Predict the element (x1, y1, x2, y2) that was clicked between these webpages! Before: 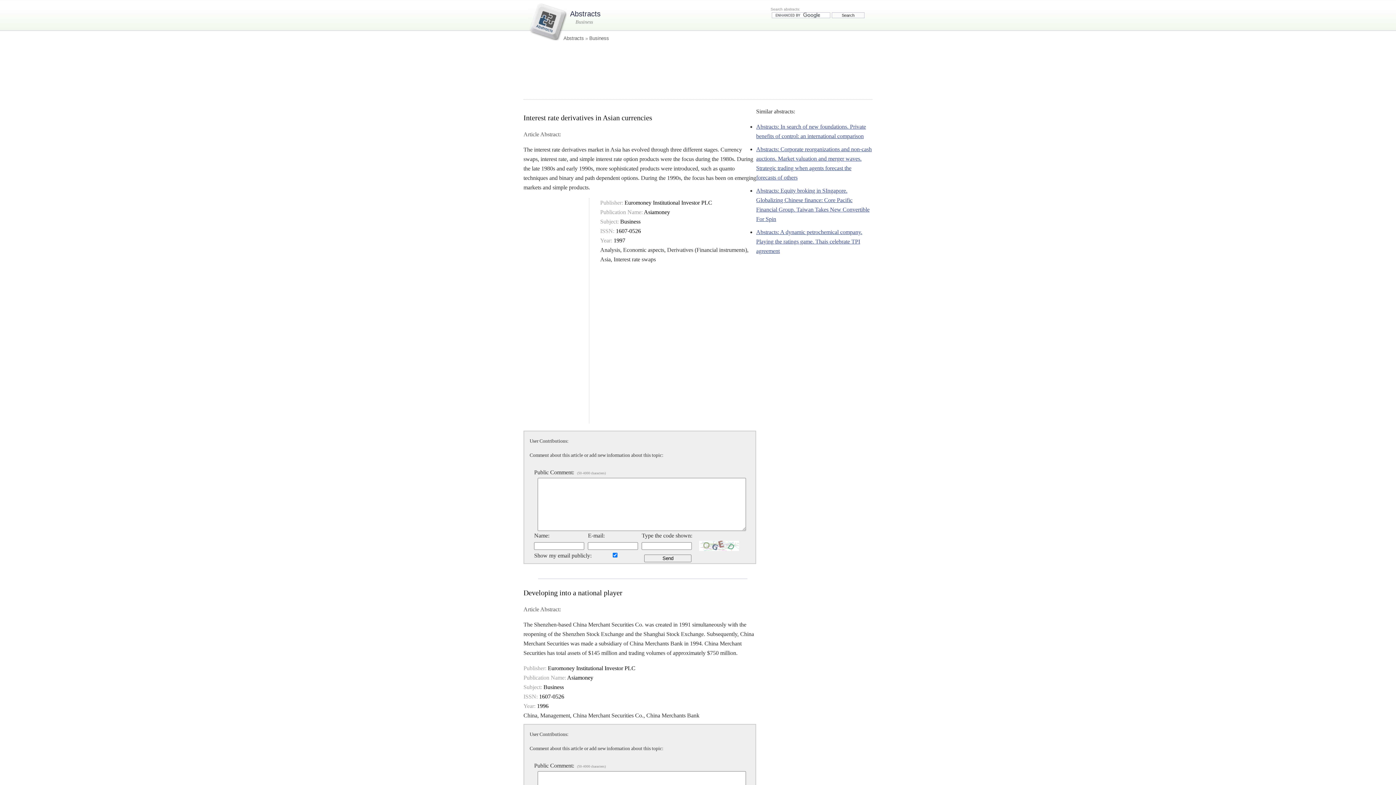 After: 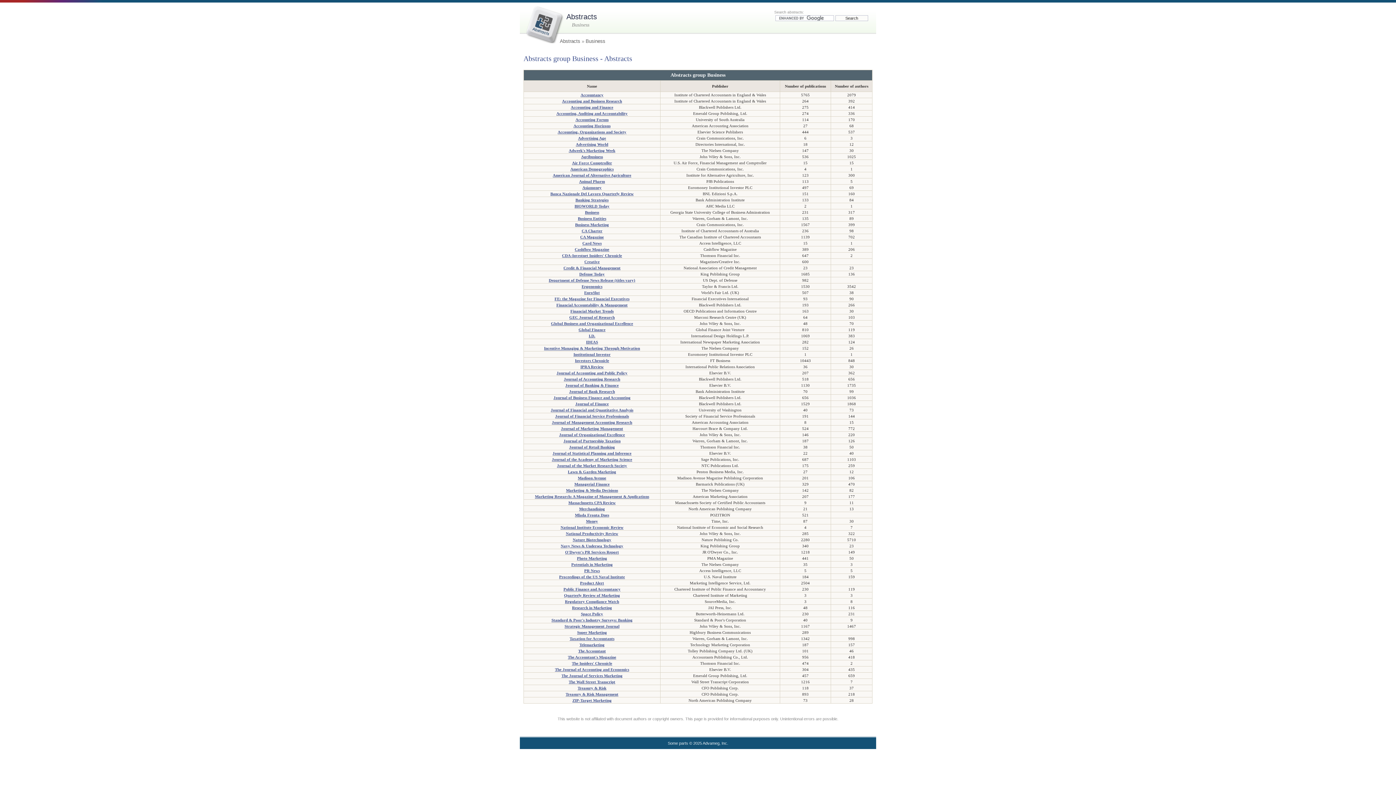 Action: label: Business bbox: (589, 35, 609, 41)